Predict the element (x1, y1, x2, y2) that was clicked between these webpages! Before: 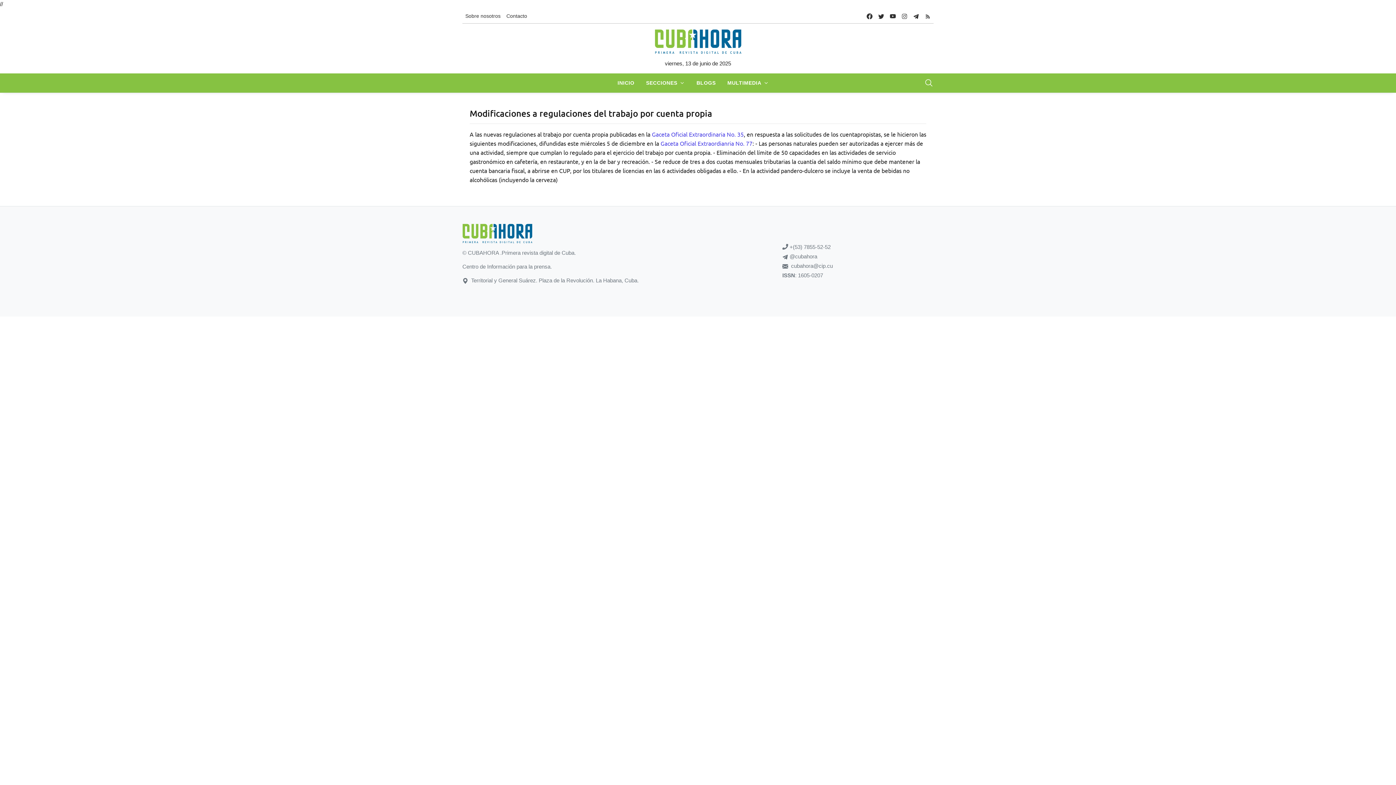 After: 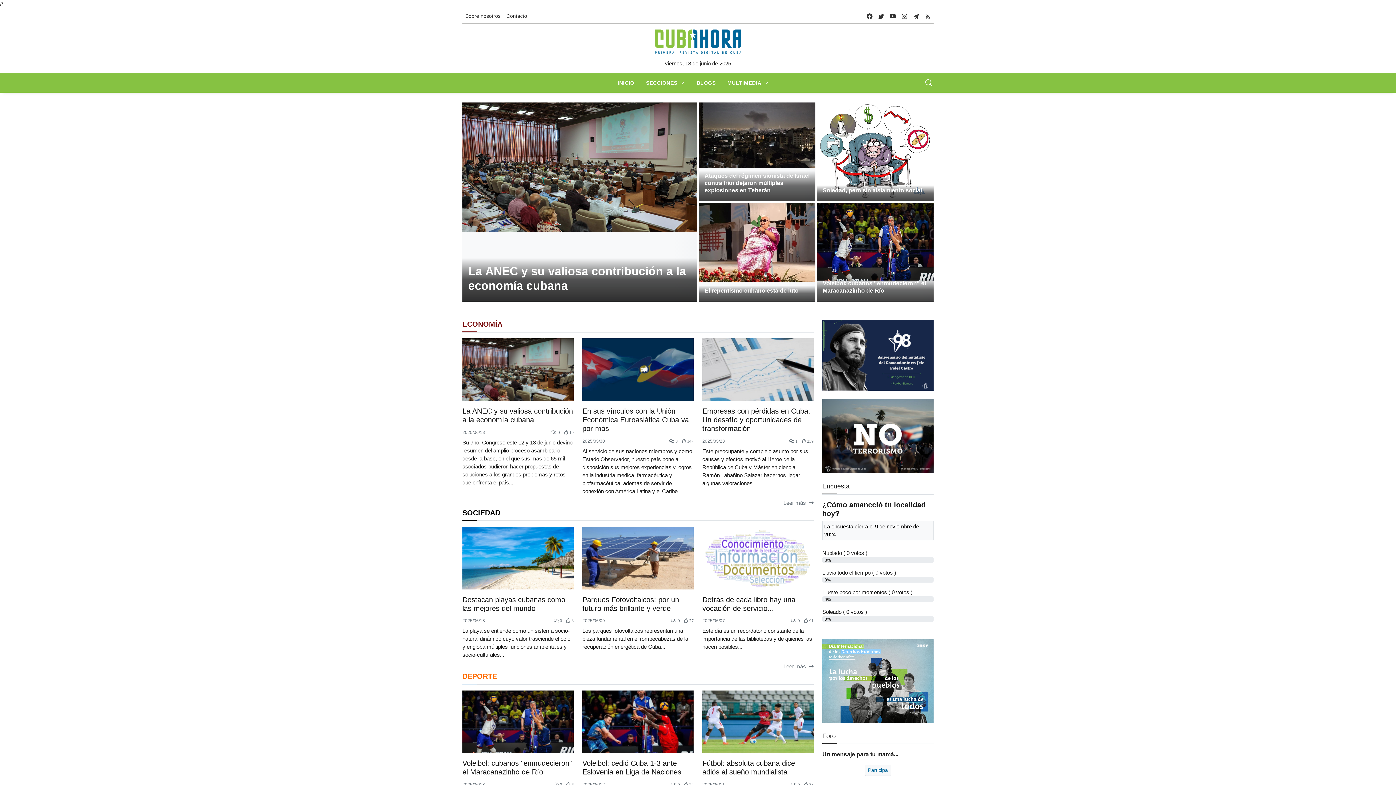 Action: bbox: (611, 73, 640, 92) label: INICIO